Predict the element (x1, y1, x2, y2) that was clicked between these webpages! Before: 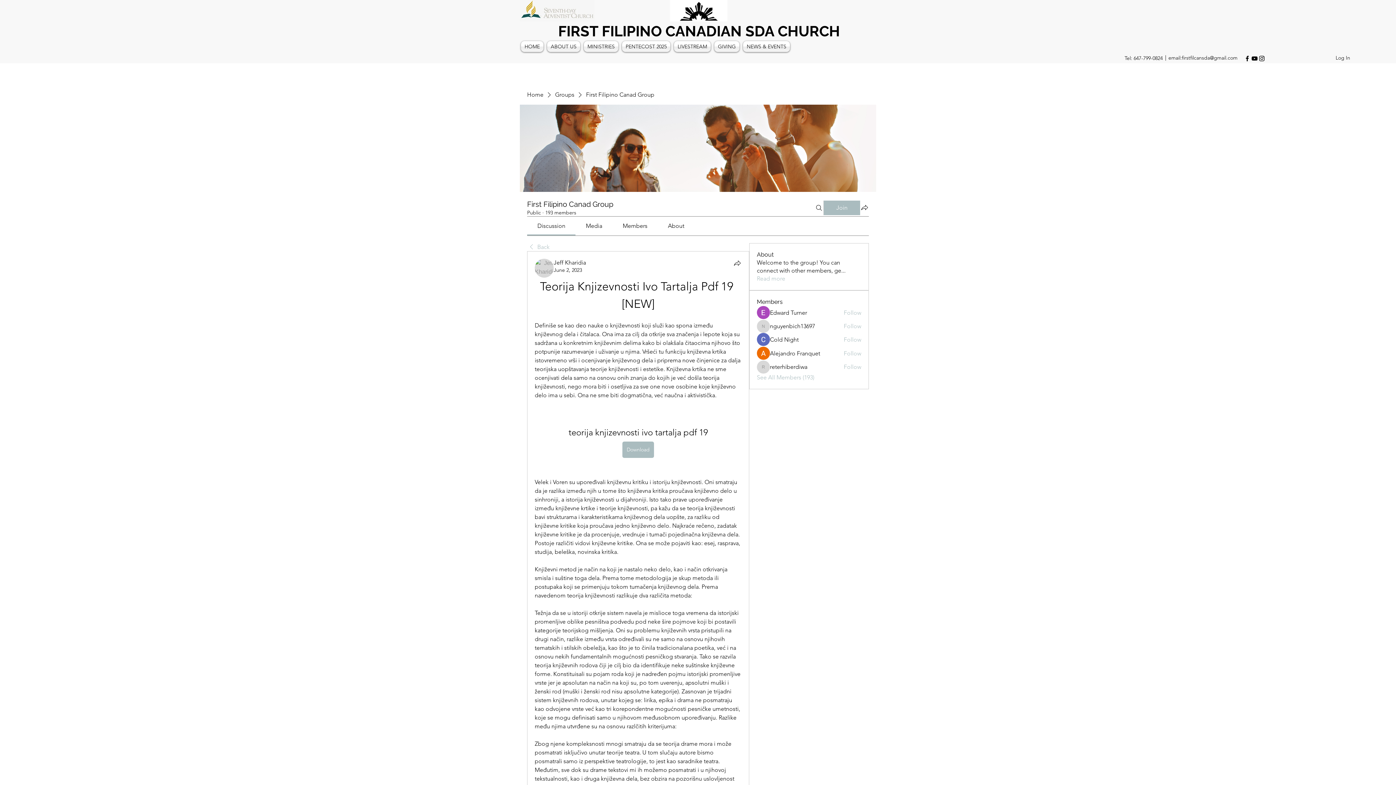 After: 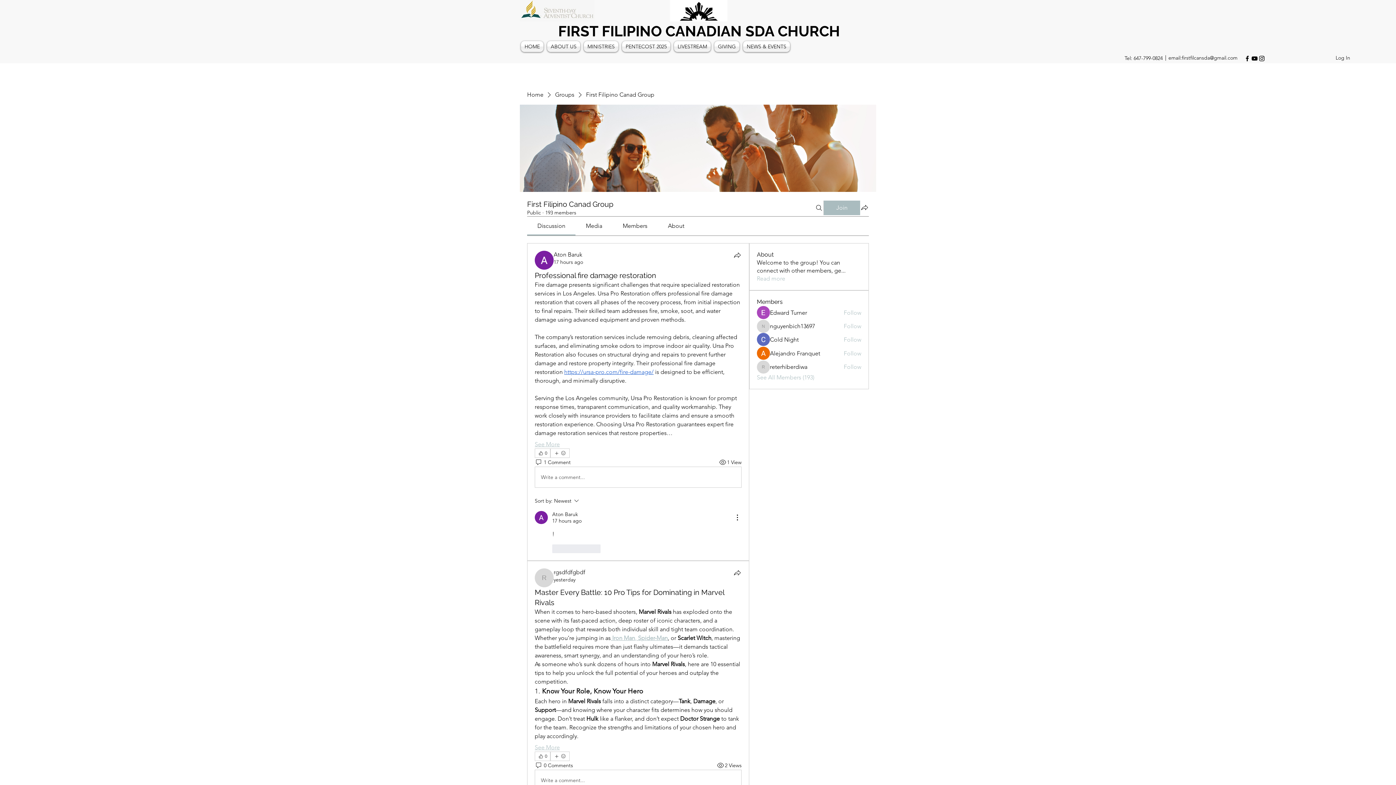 Action: label: Back bbox: (527, 243, 549, 251)